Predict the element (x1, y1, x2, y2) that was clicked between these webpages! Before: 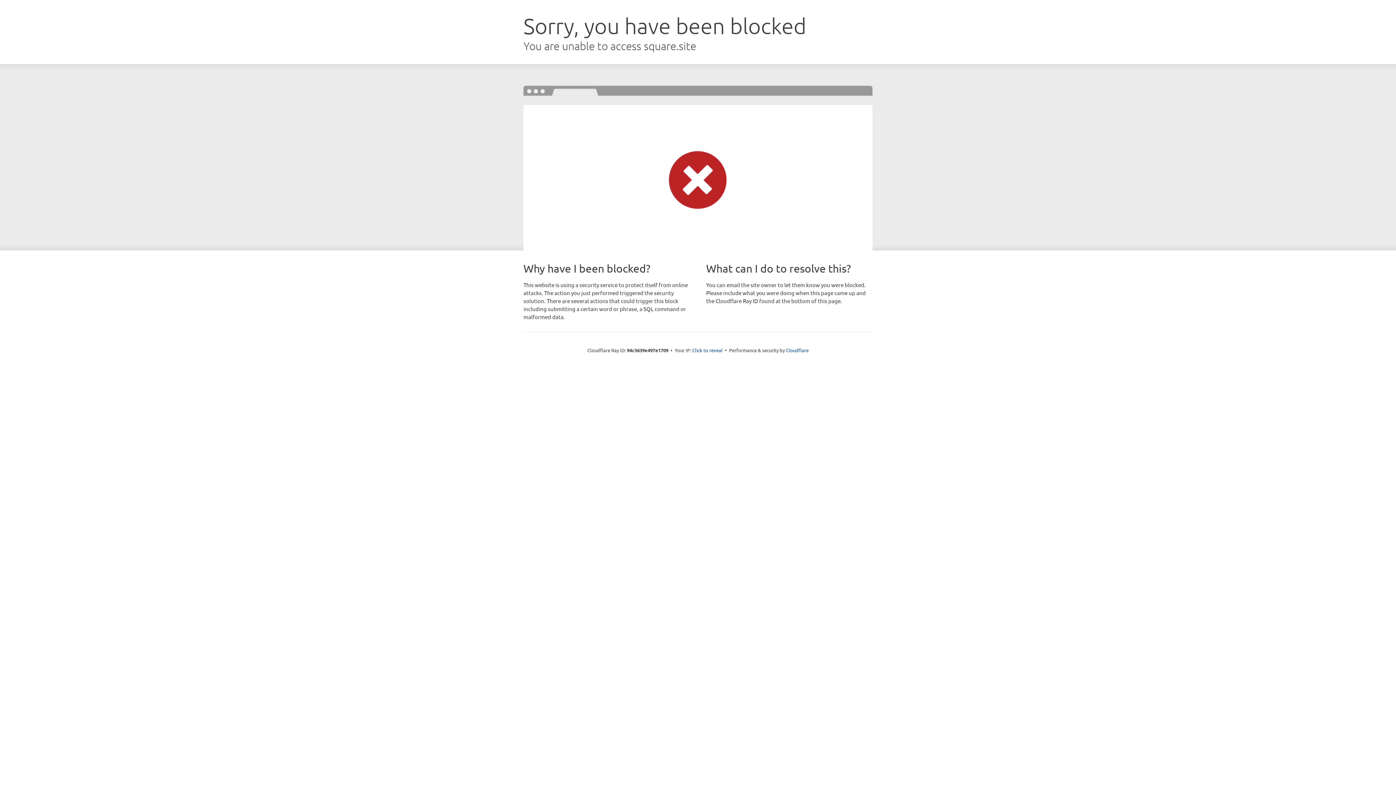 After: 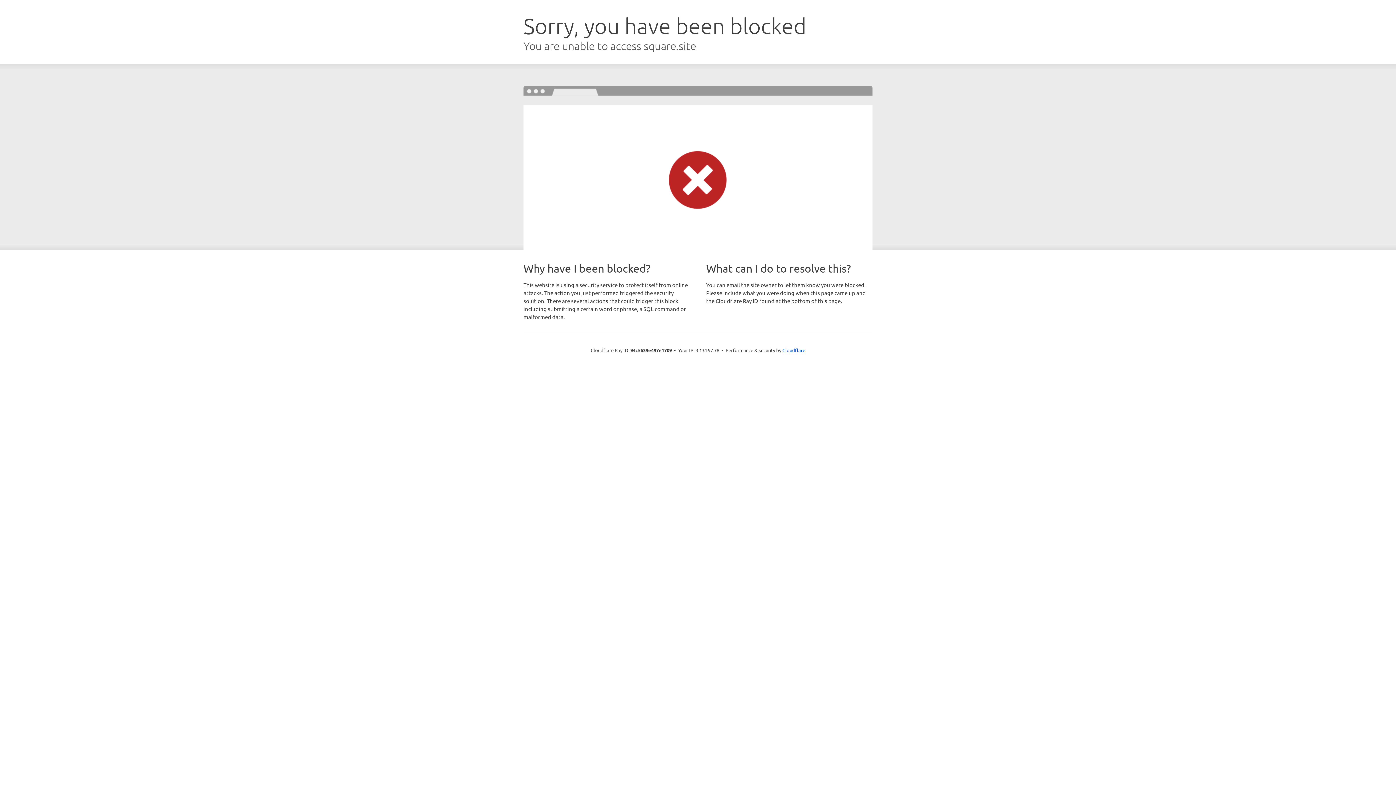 Action: label: Click to reveal bbox: (692, 346, 722, 353)